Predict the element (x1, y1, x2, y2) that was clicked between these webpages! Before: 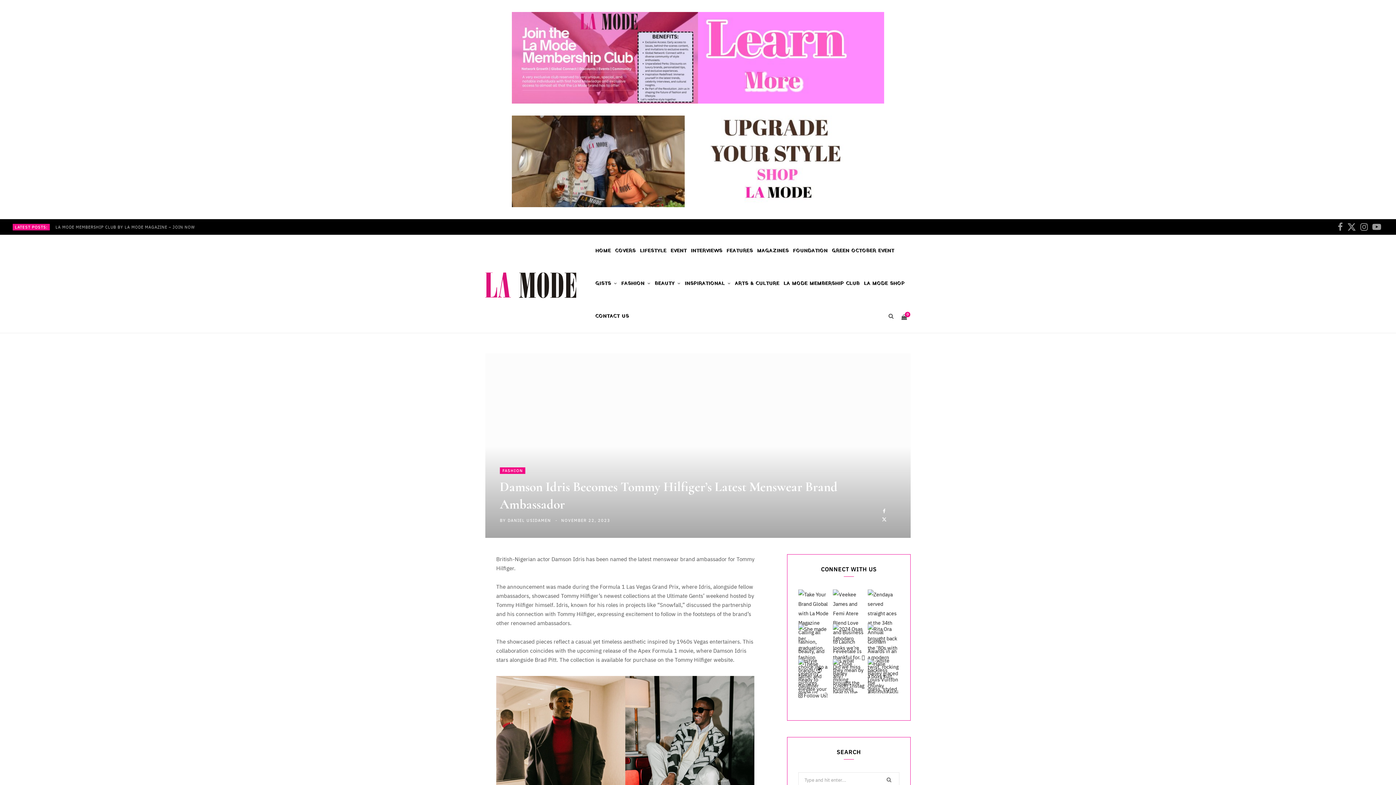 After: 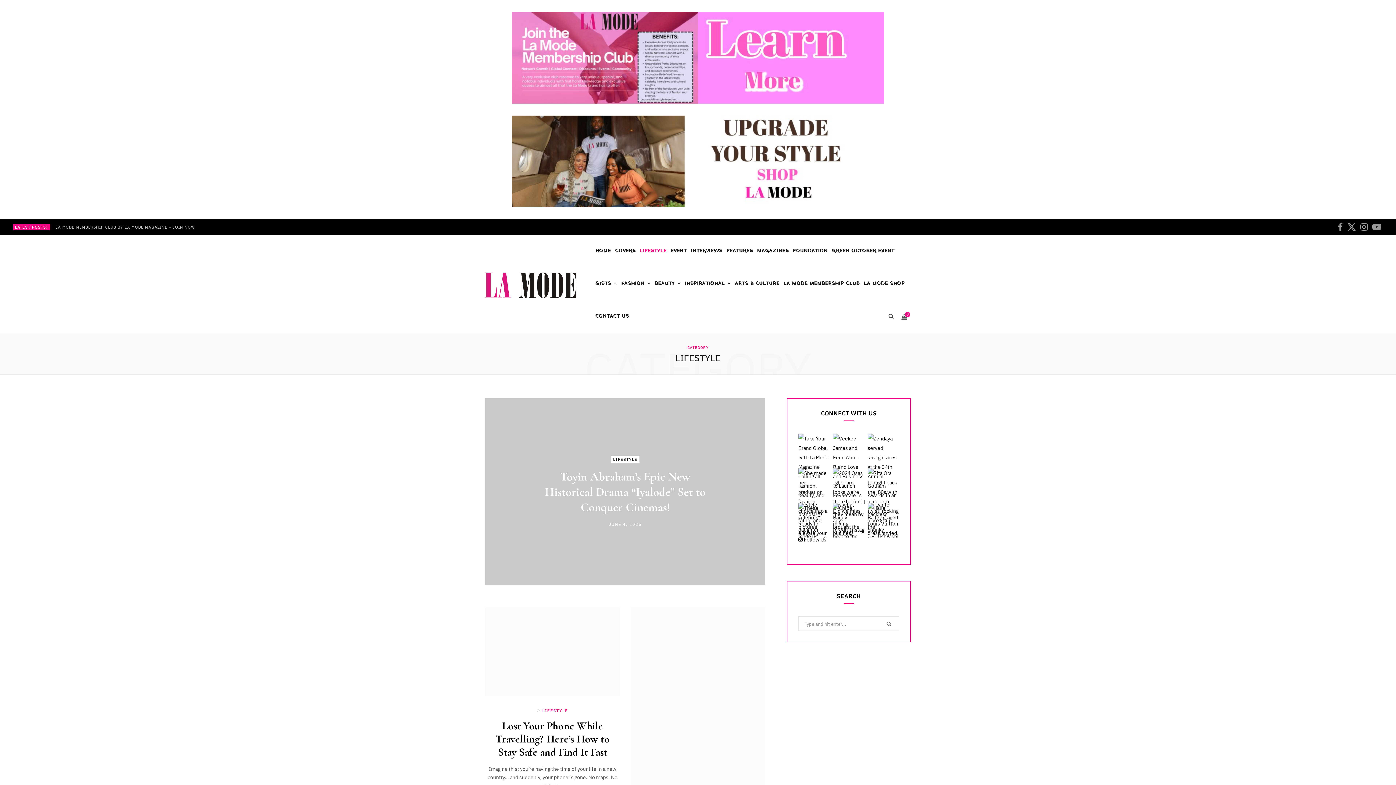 Action: label: LIFESTYLE bbox: (638, 234, 667, 267)